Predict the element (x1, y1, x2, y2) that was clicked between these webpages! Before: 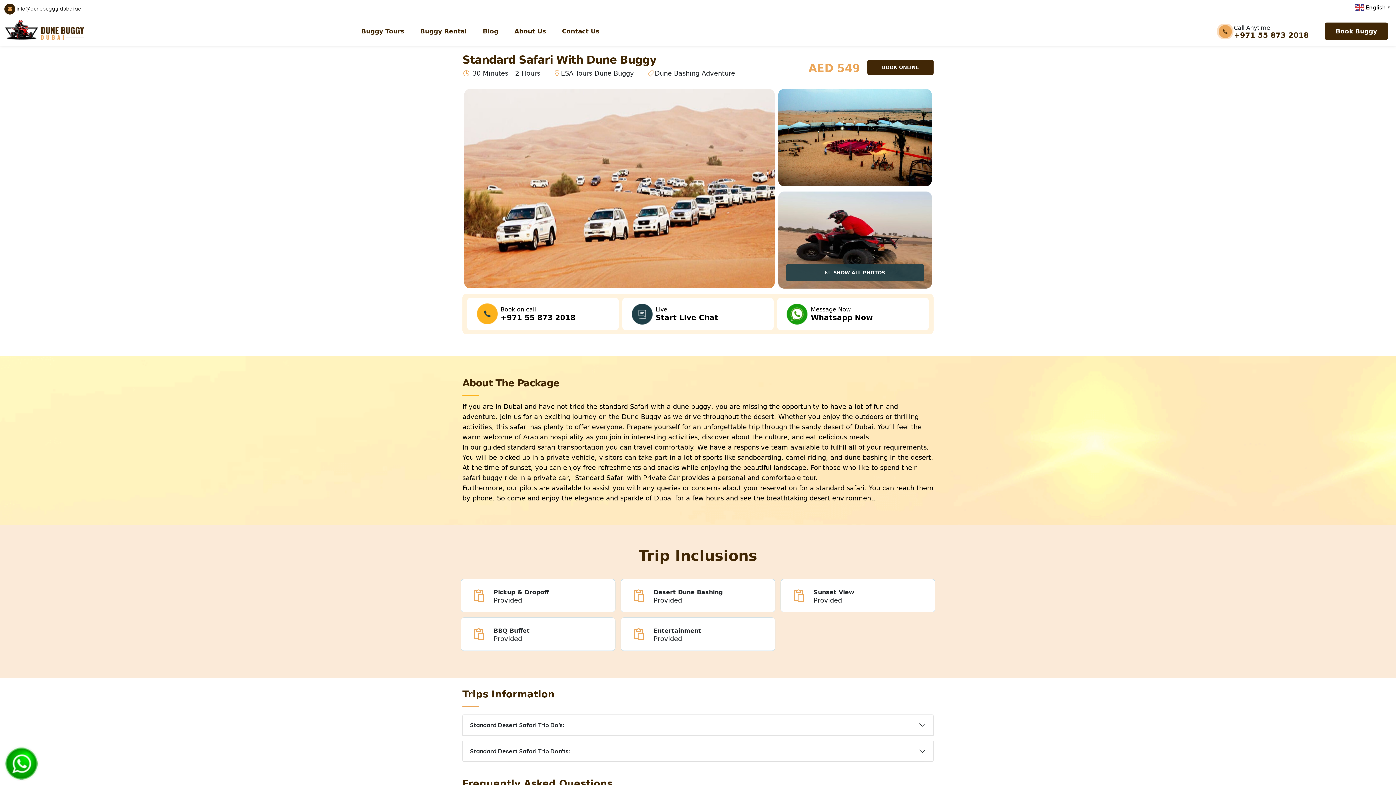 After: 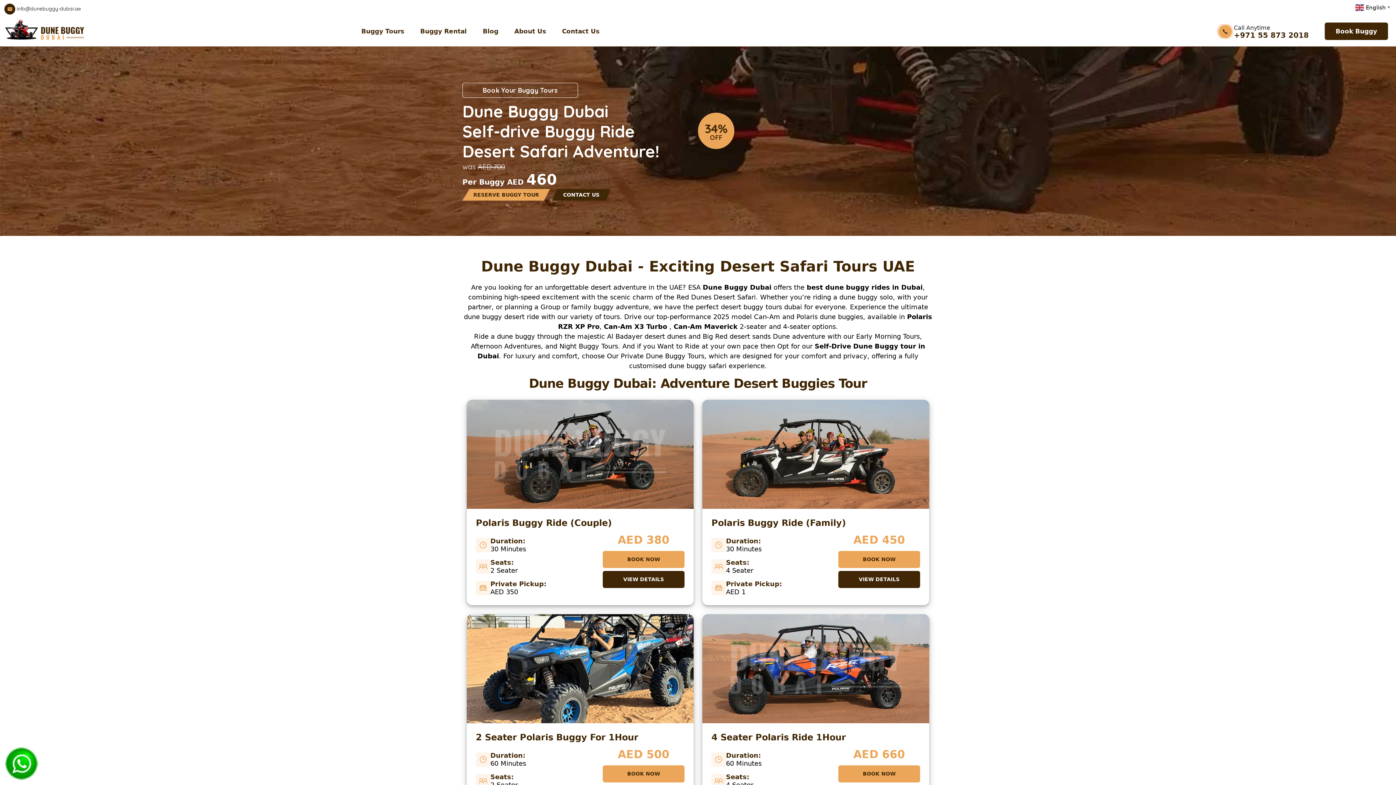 Action: bbox: (4, 27, 84, 34)